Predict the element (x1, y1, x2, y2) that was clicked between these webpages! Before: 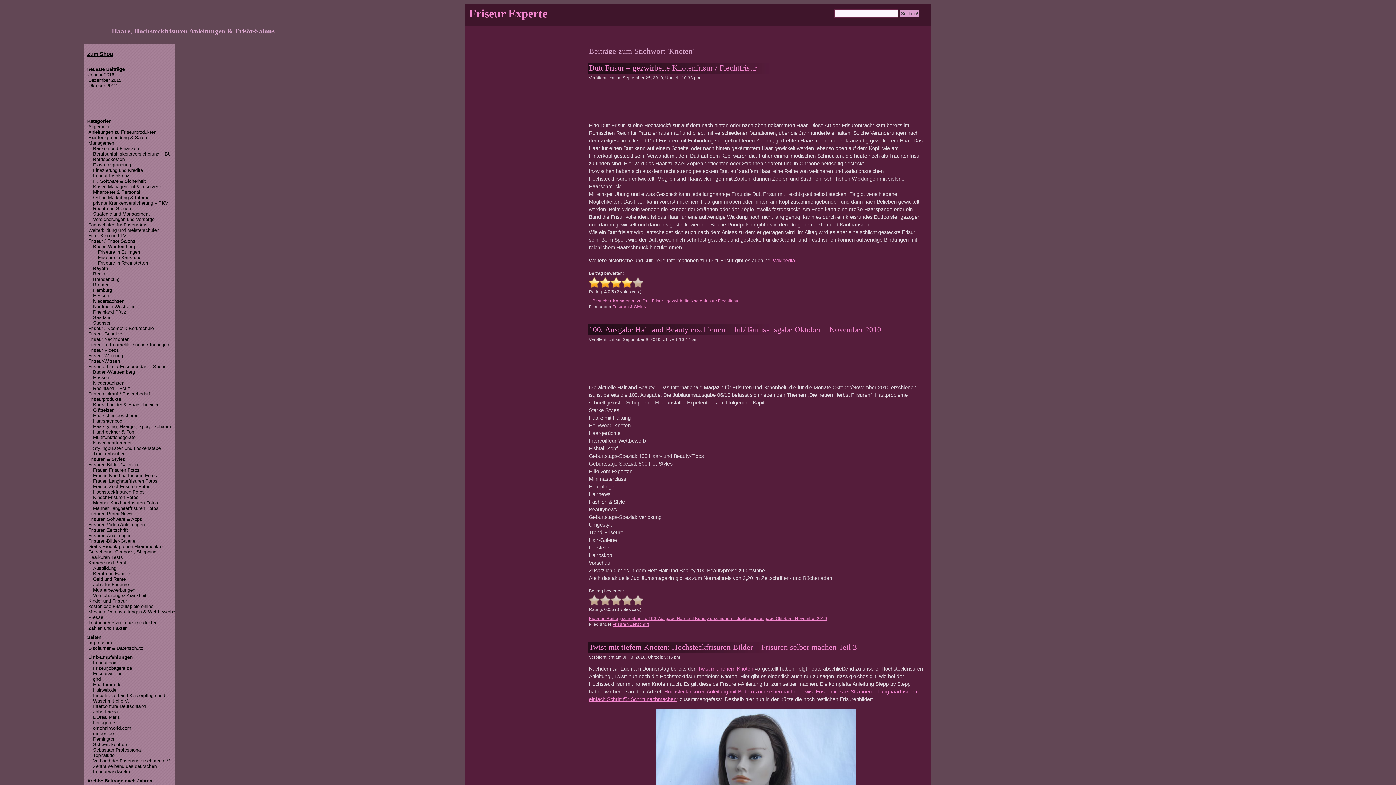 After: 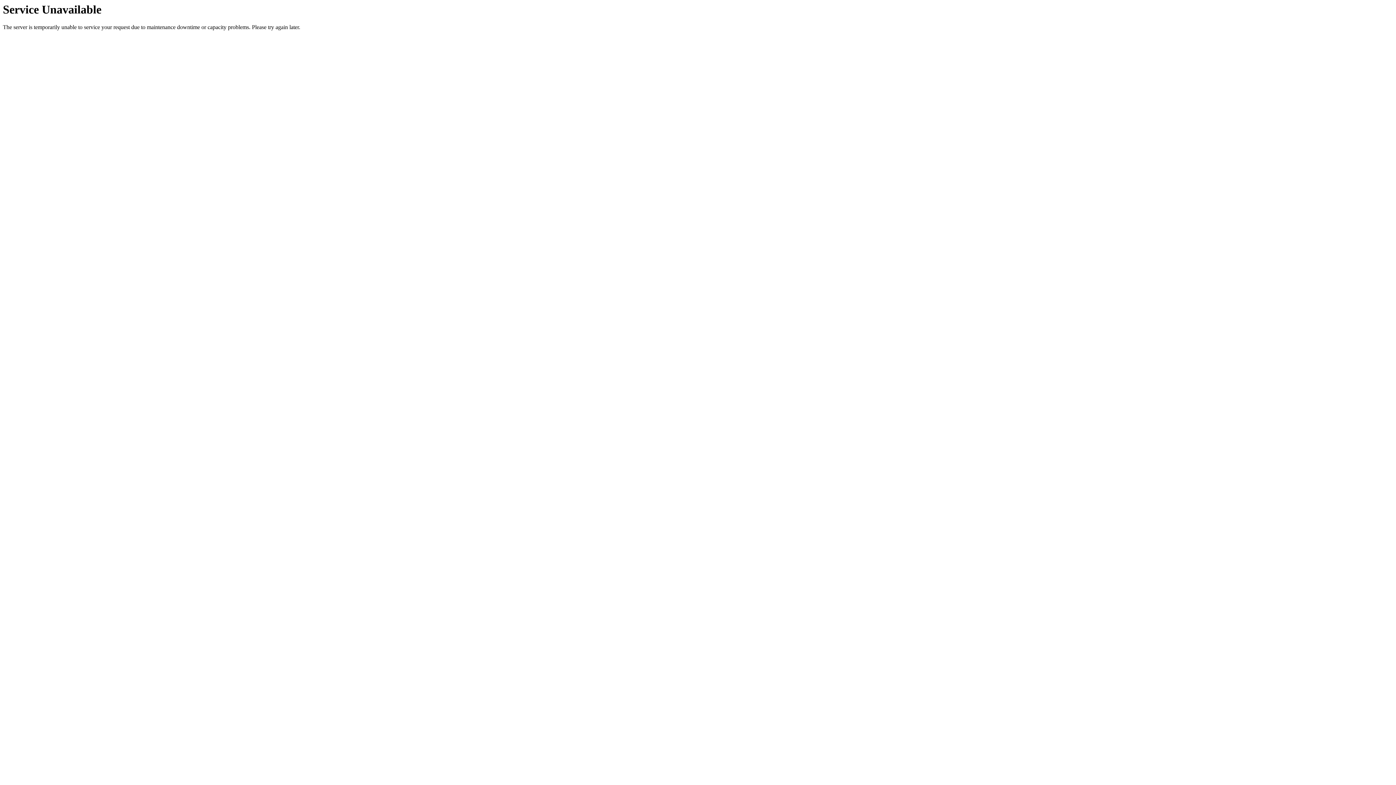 Action: bbox: (93, 505, 158, 511) label: Männer Langhaarfrisuren Fotos